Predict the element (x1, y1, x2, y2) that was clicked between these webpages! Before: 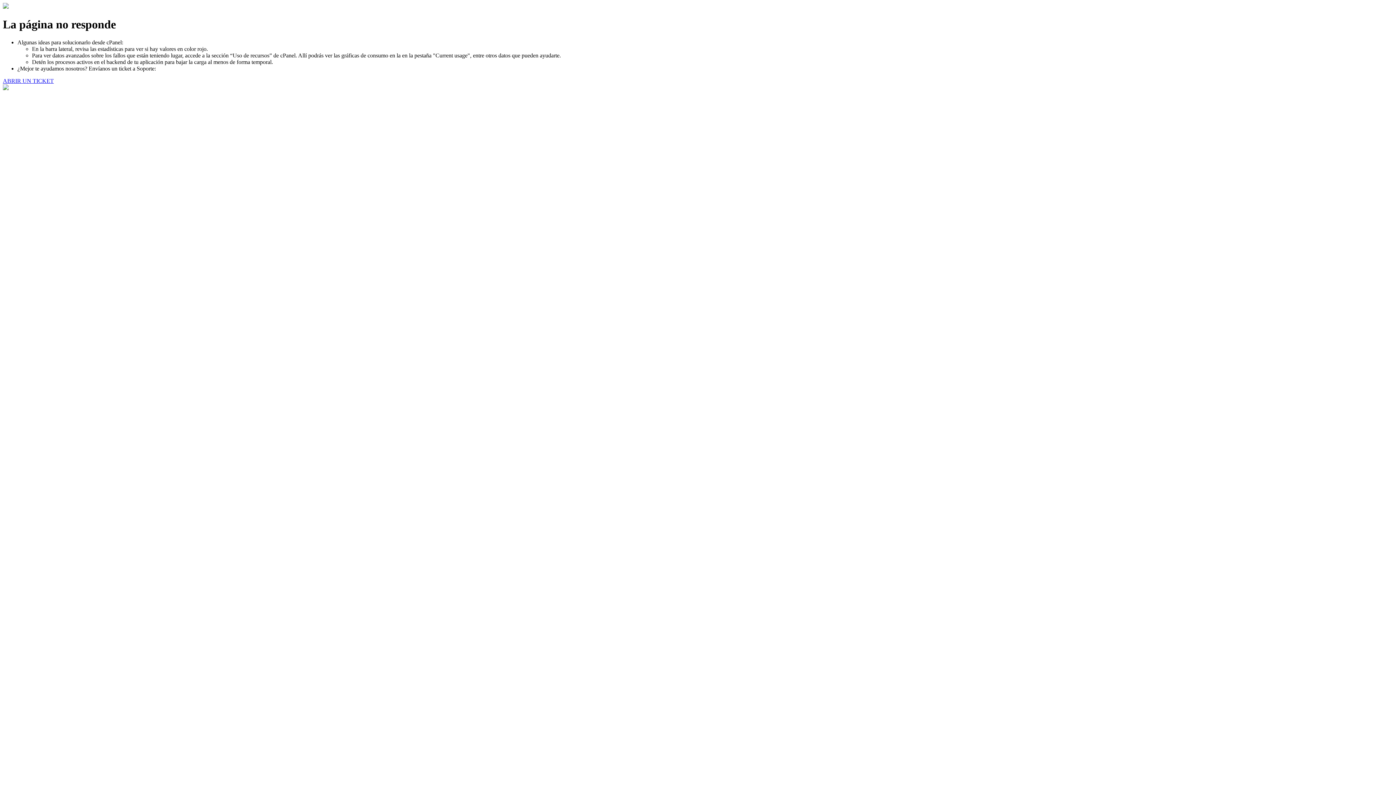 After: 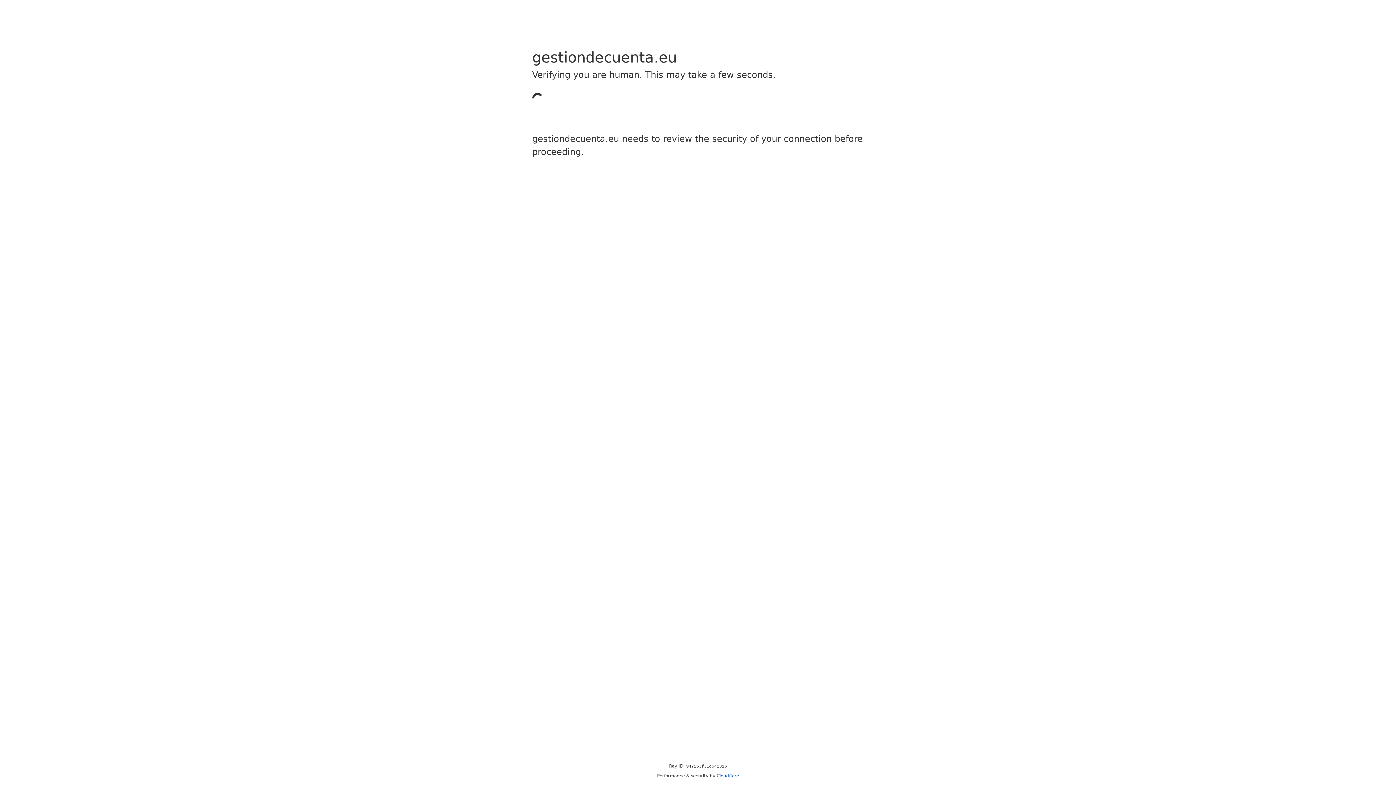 Action: bbox: (2, 77, 53, 83) label: ABRIR UN TICKET